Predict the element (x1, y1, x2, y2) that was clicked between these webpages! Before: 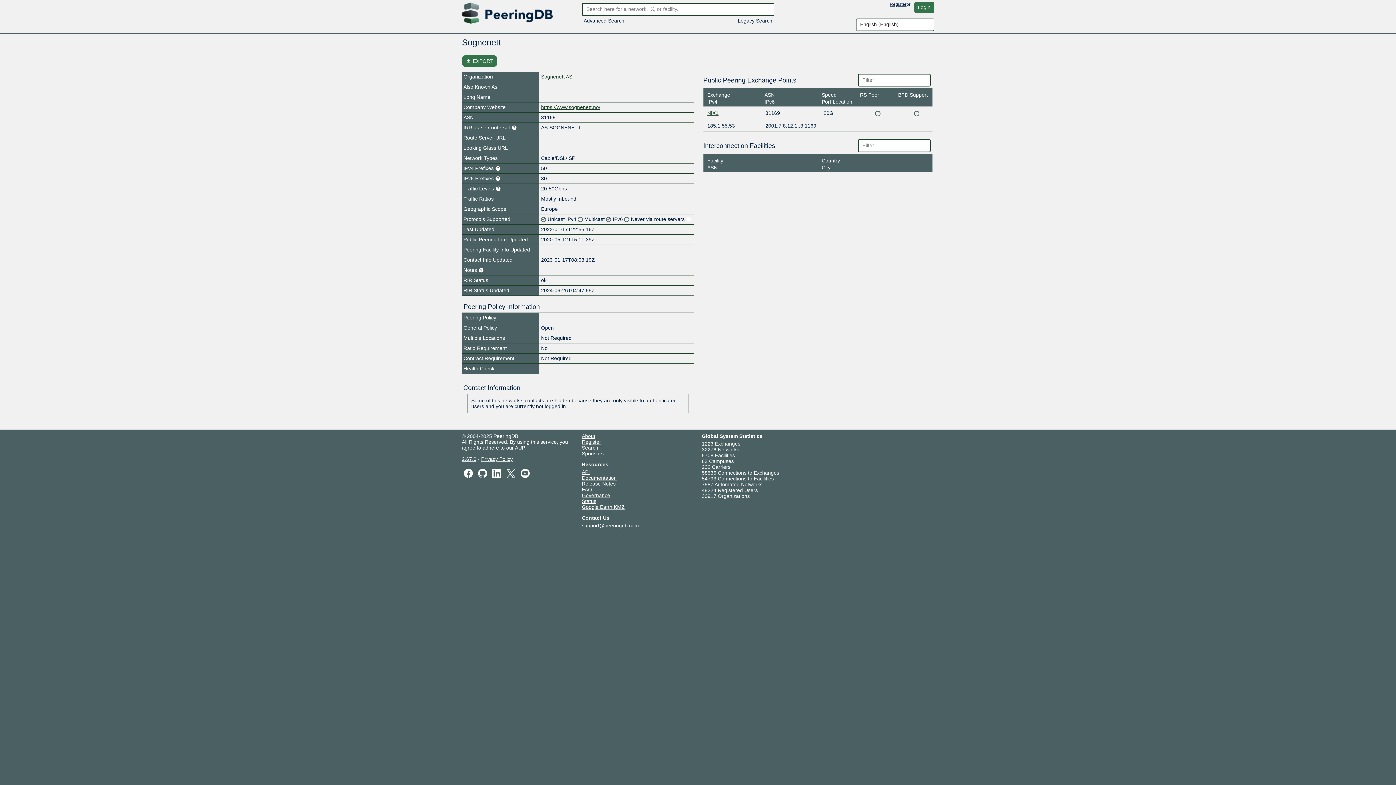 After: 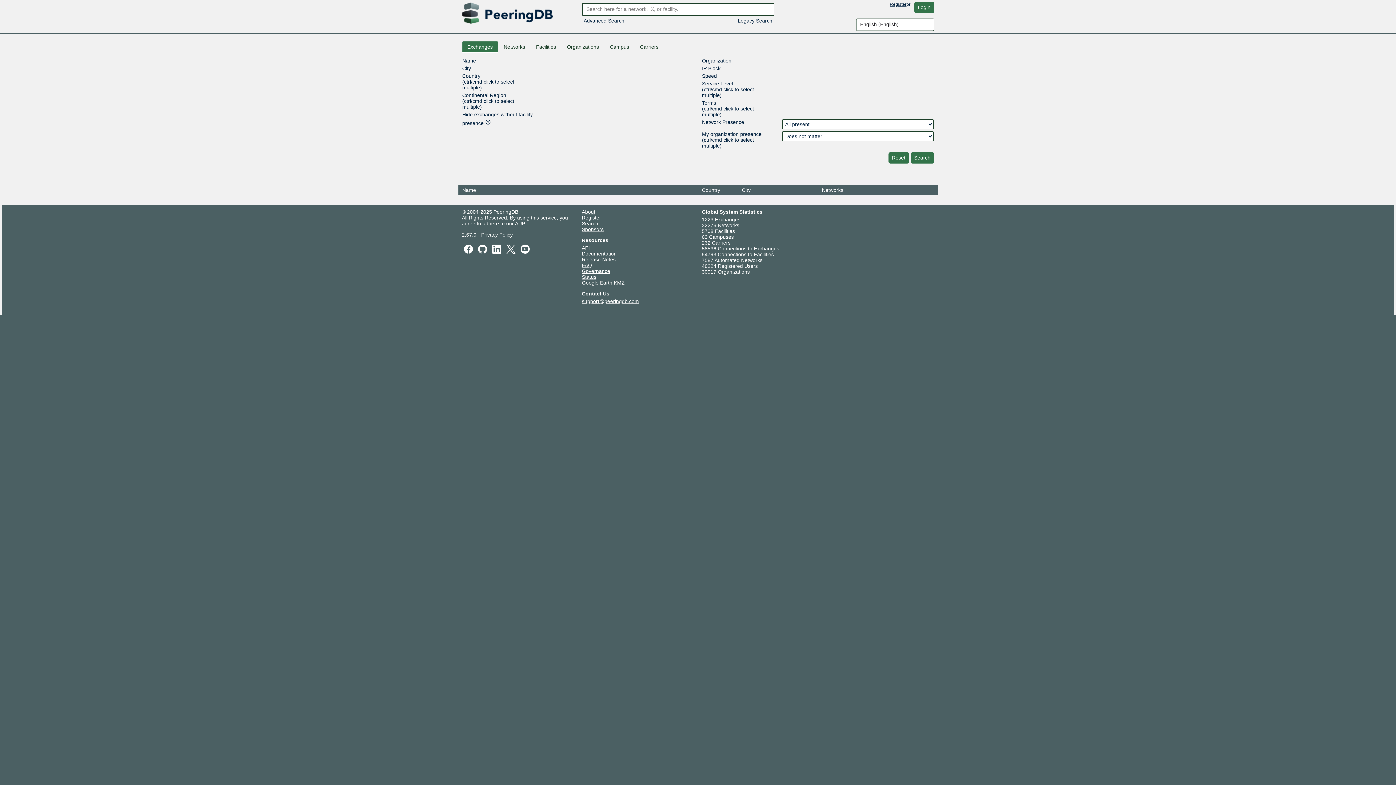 Action: bbox: (582, 444, 598, 450) label: Search